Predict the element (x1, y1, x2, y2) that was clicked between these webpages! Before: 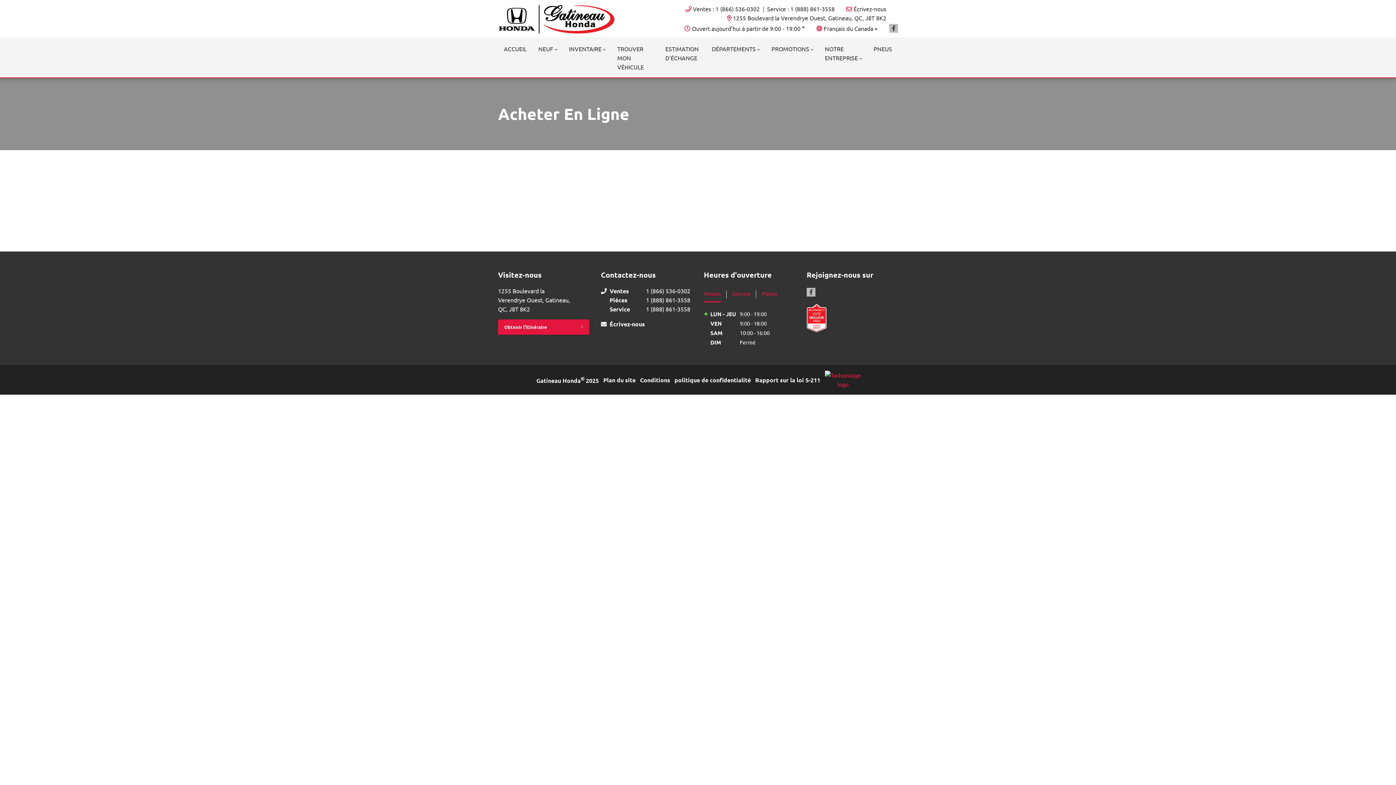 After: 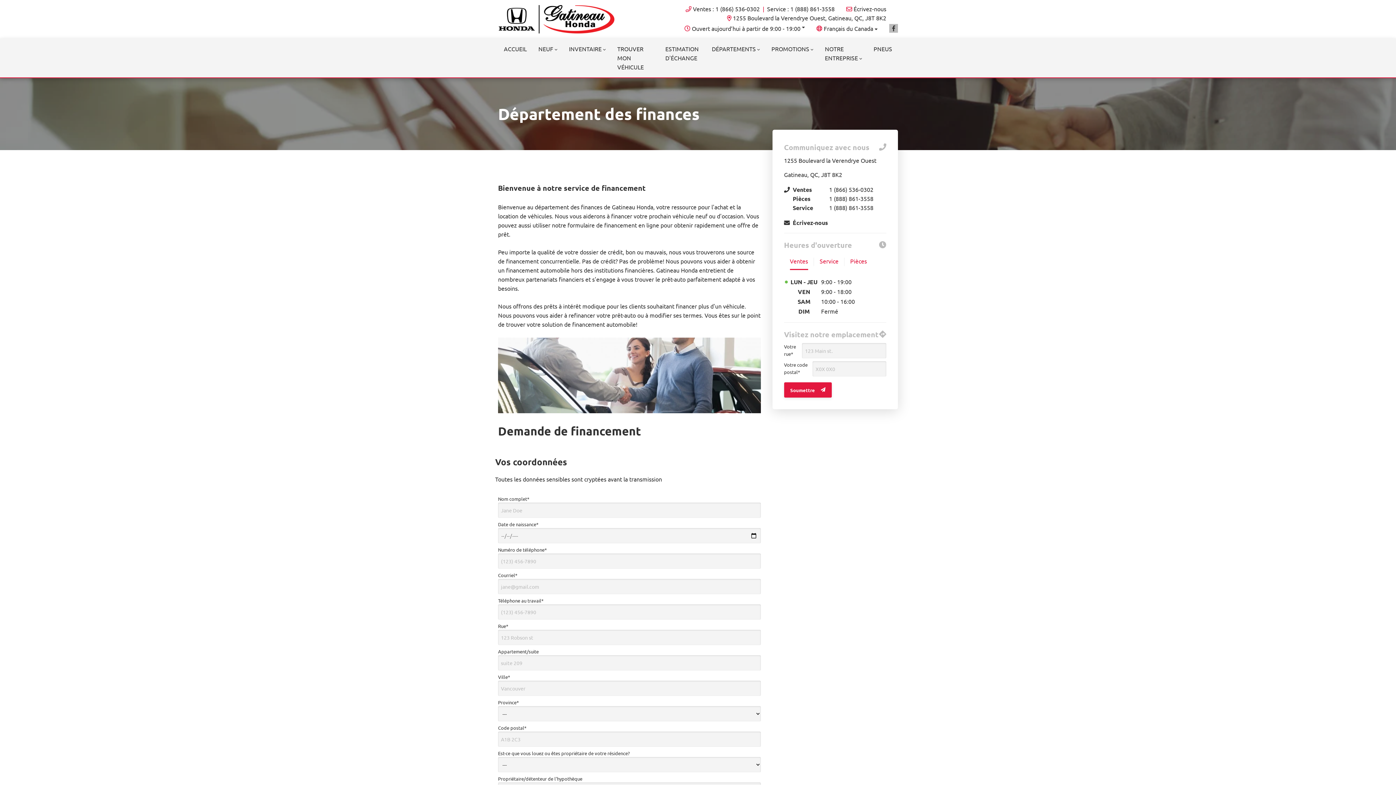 Action: bbox: (706, 38, 765, 77) label: DÉPARTEMENTS